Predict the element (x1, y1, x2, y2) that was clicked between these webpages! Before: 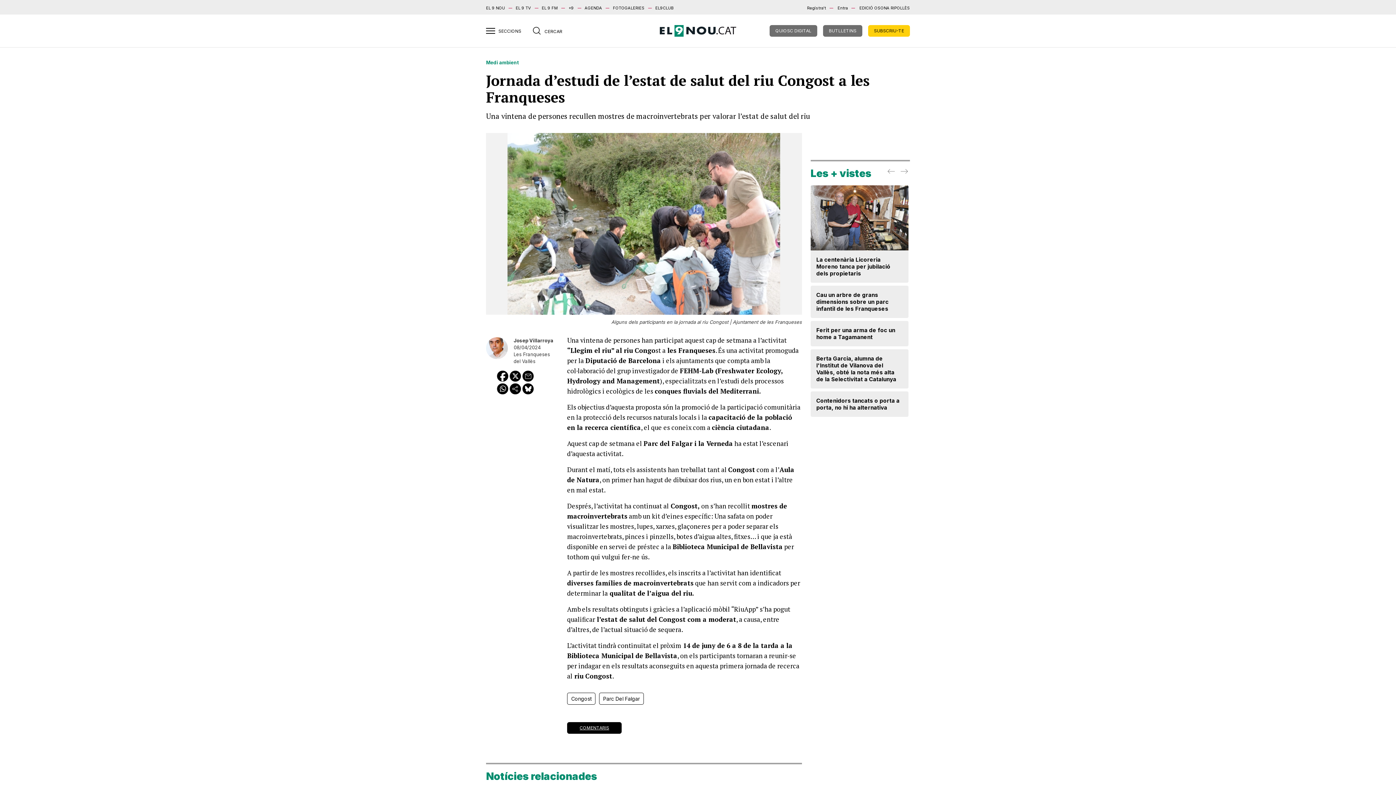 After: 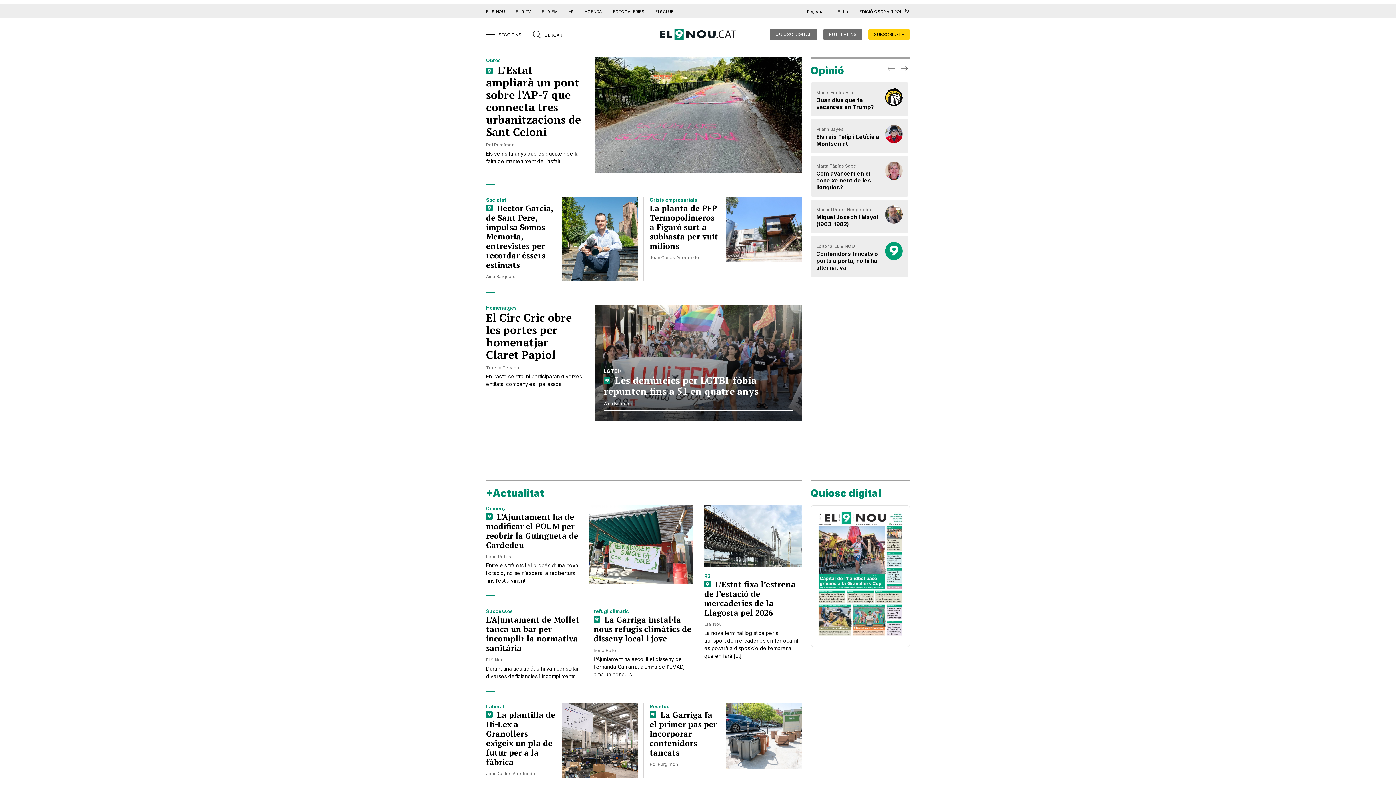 Action: bbox: (660, 25, 736, 36)